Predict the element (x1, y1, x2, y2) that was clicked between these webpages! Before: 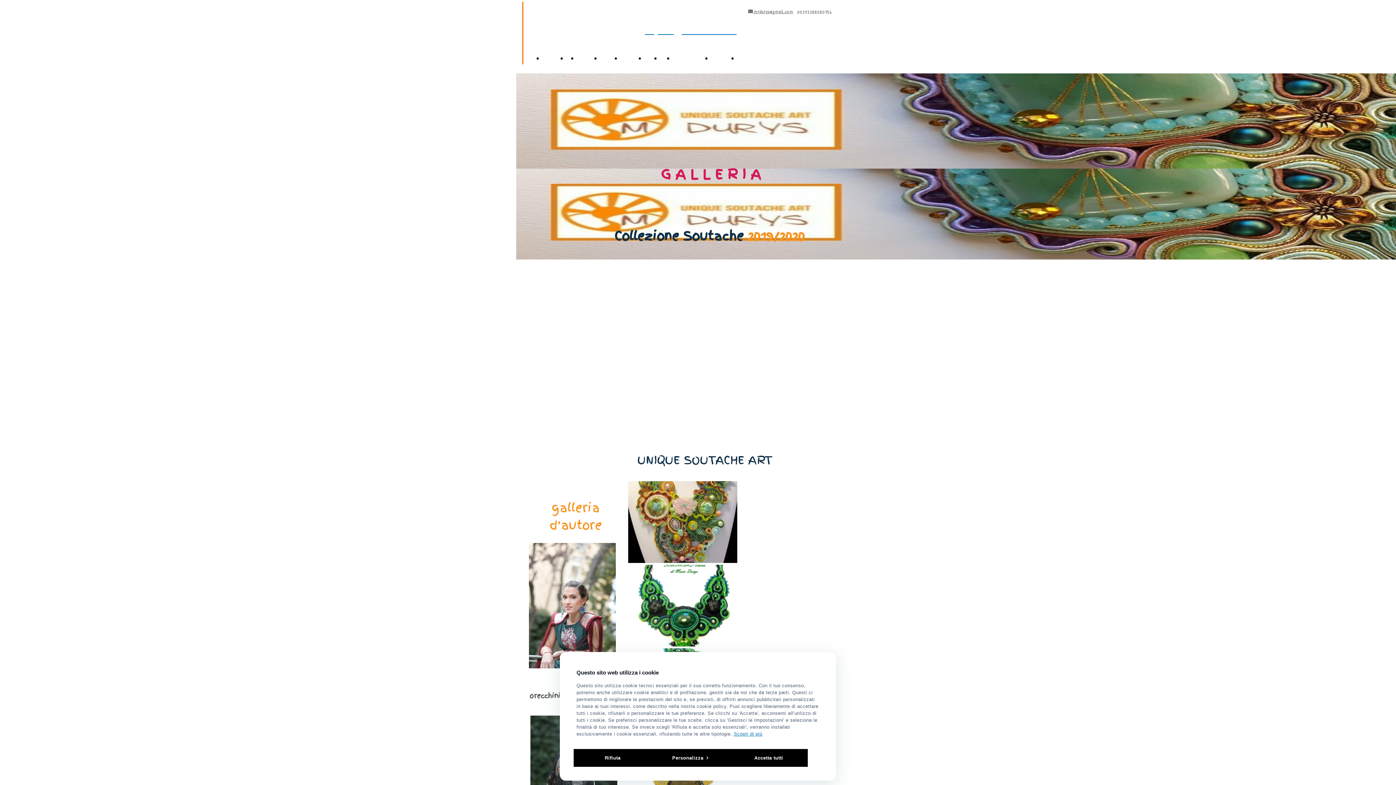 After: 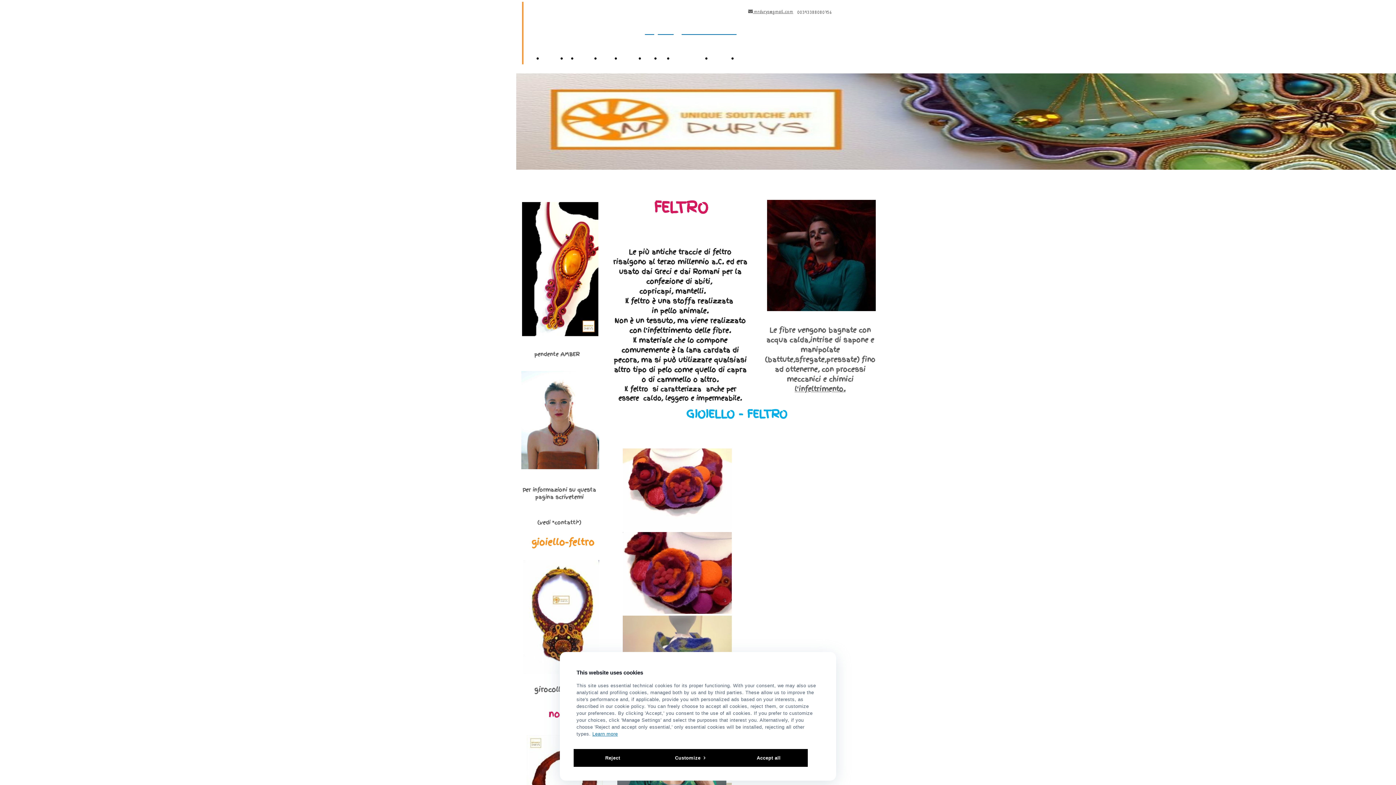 Action: bbox: (645, 54, 661, 62) label: FELTRO